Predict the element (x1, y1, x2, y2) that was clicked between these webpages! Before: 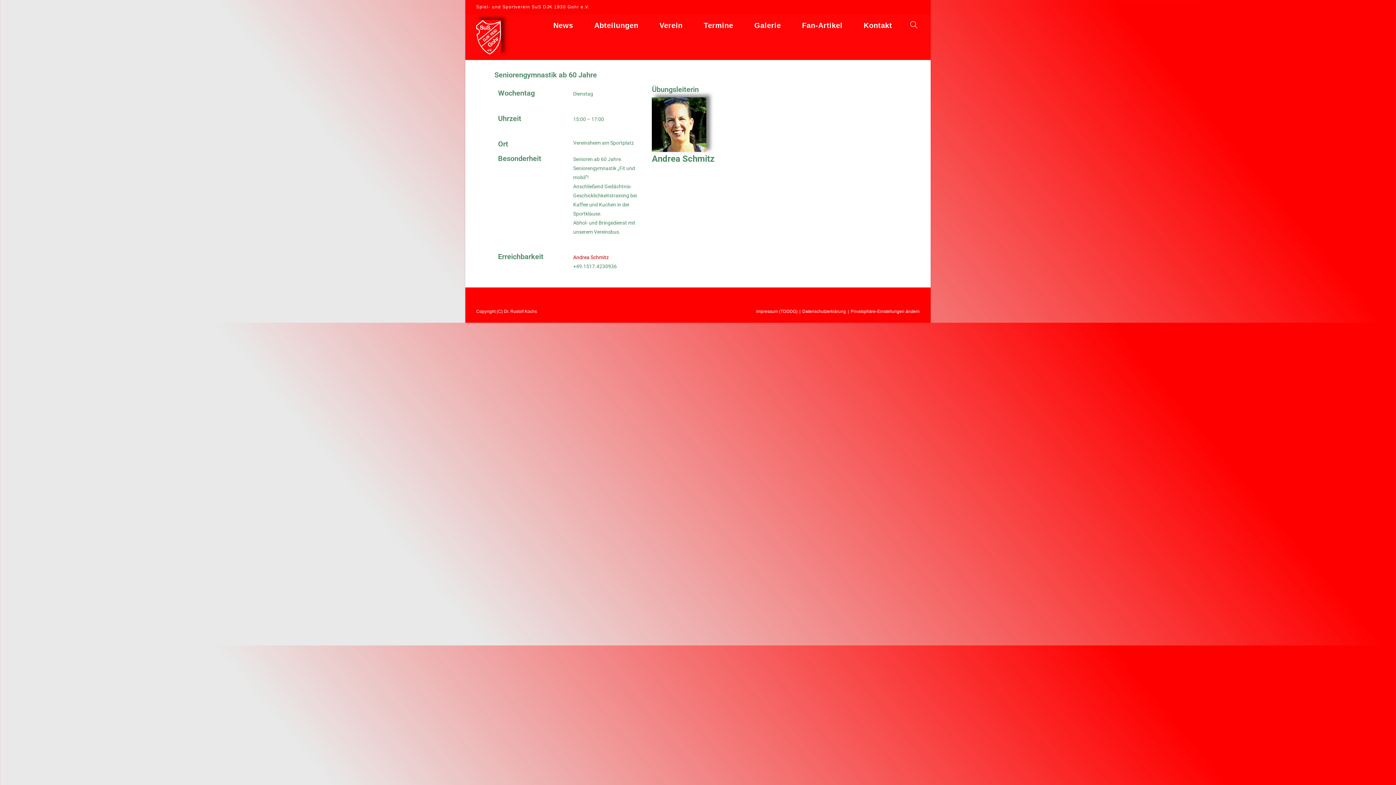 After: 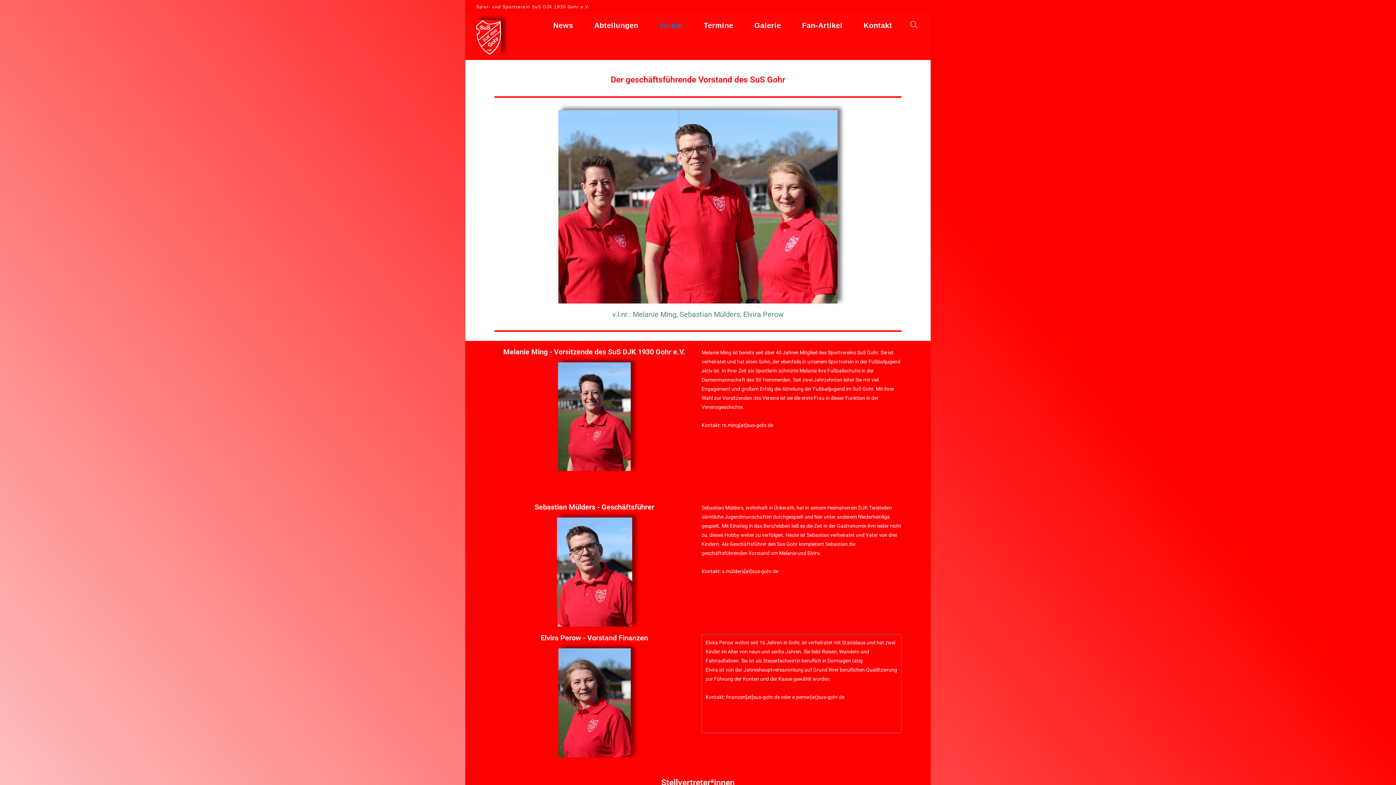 Action: label: Verein bbox: (649, 20, 693, 30)